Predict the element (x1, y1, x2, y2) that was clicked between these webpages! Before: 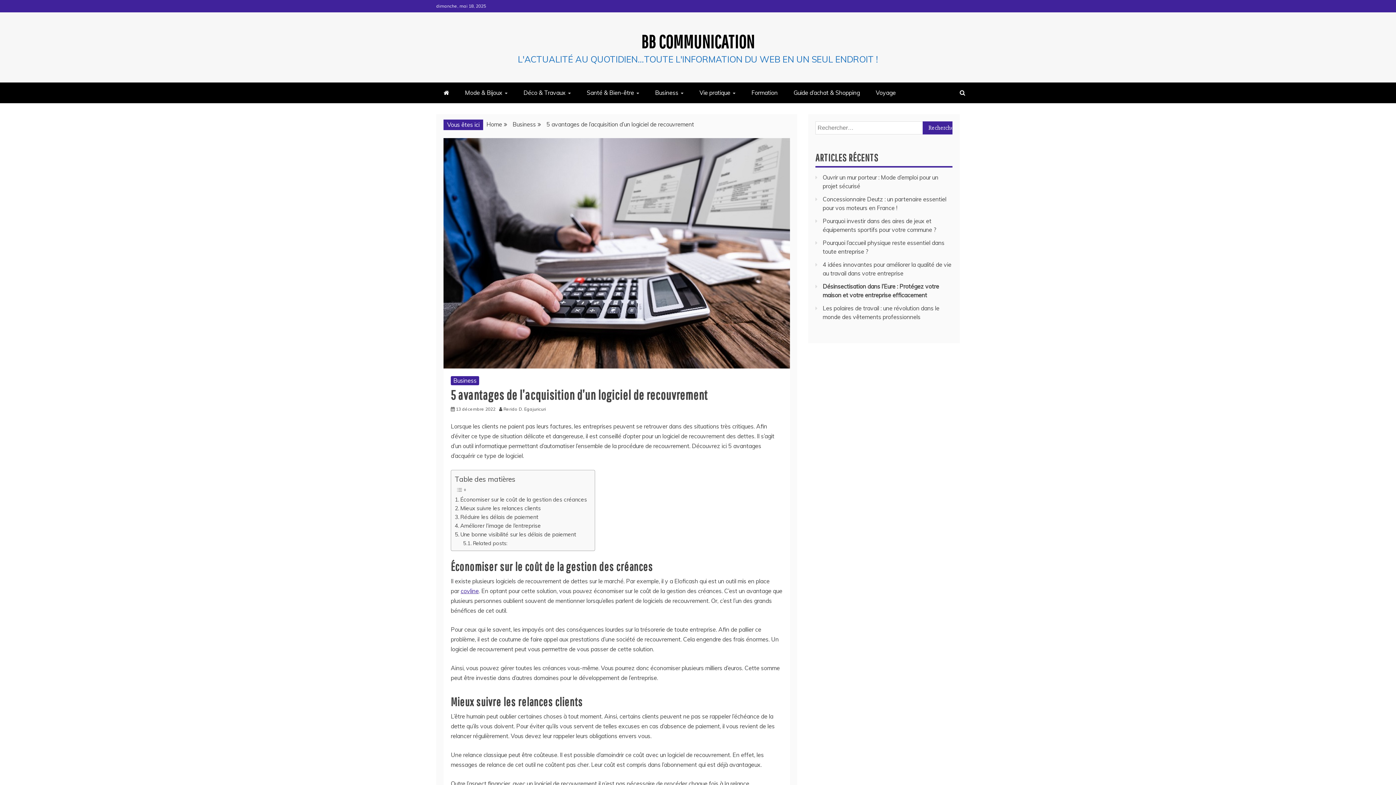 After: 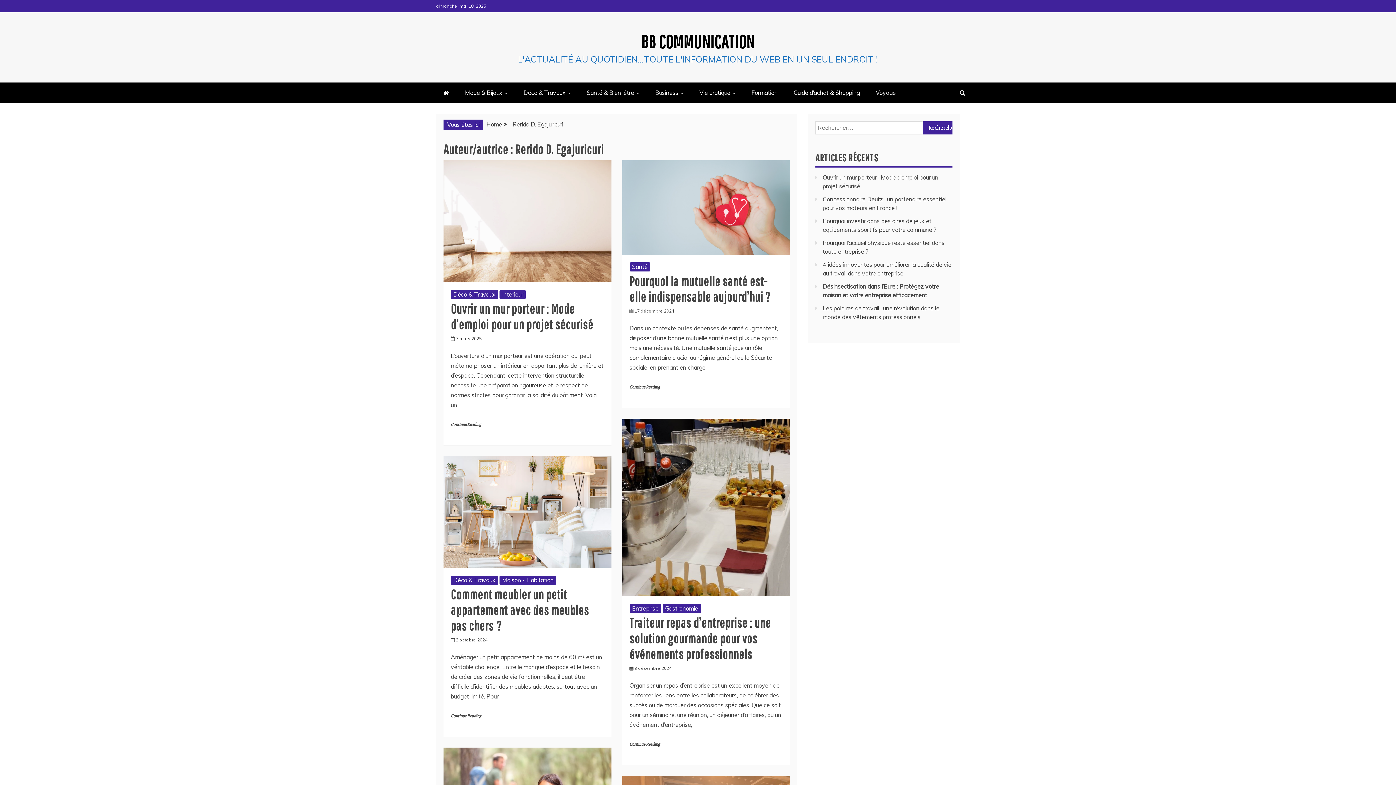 Action: bbox: (503, 406, 549, 412) label: Rerido D. Egajuricuri